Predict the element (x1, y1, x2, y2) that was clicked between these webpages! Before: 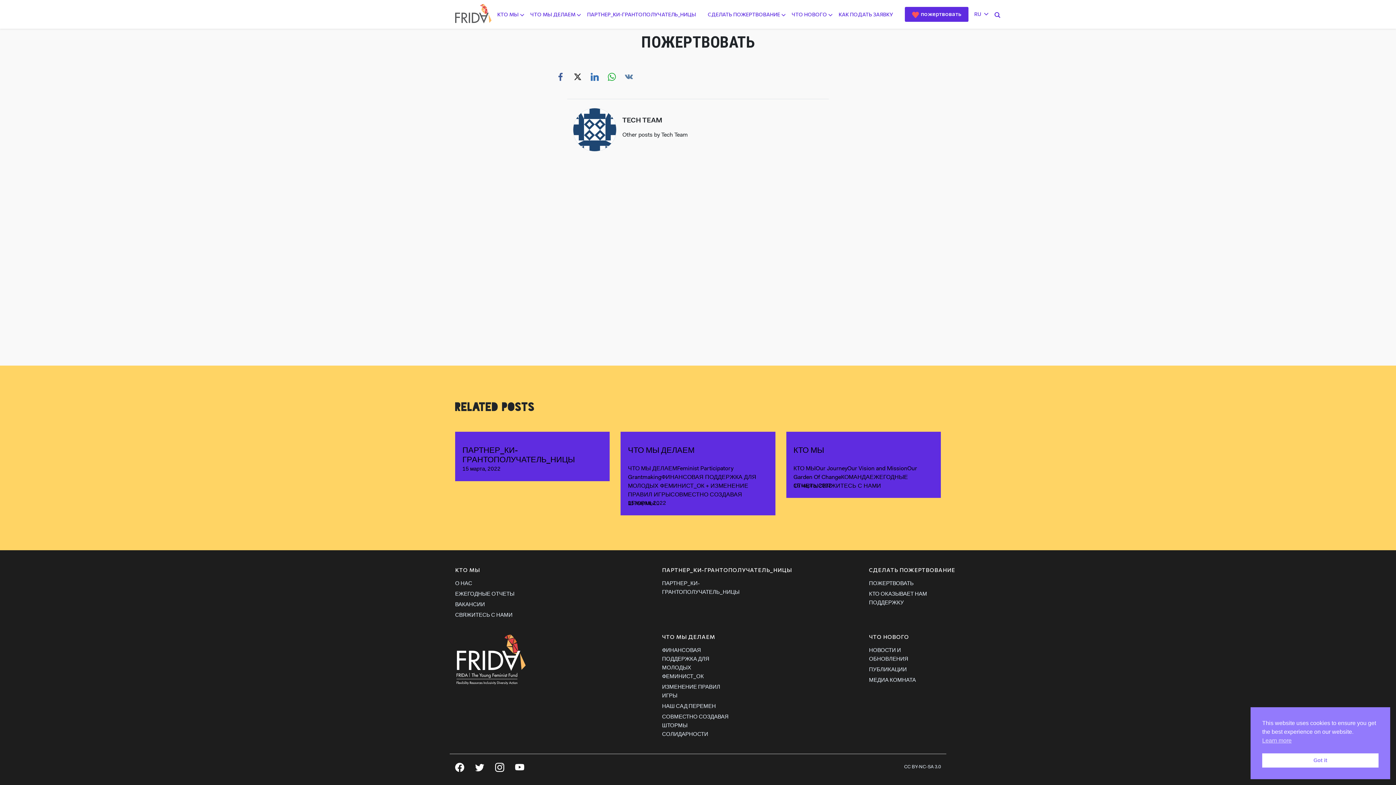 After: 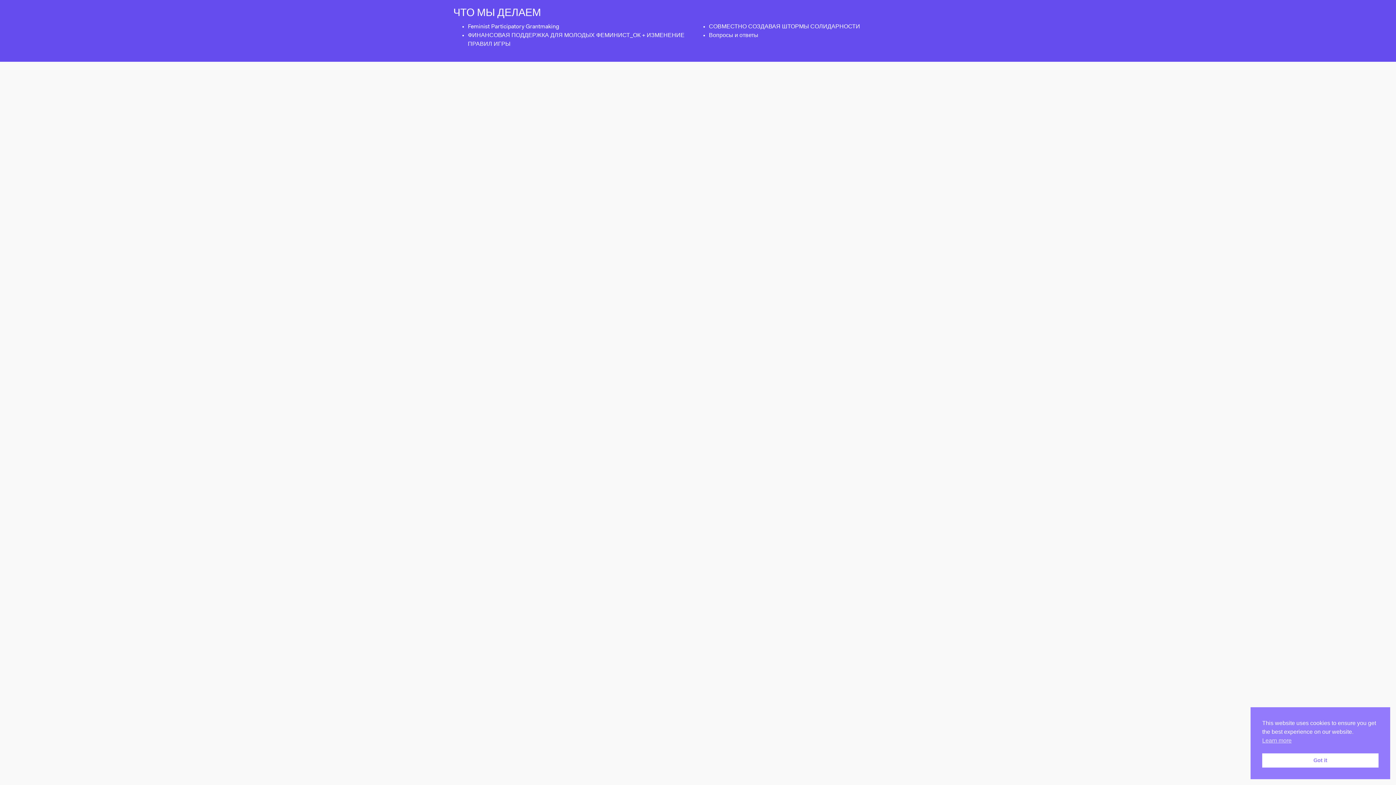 Action: bbox: (628, 446, 768, 456) label: ЧТО МЫ ДЕЛАЕМ